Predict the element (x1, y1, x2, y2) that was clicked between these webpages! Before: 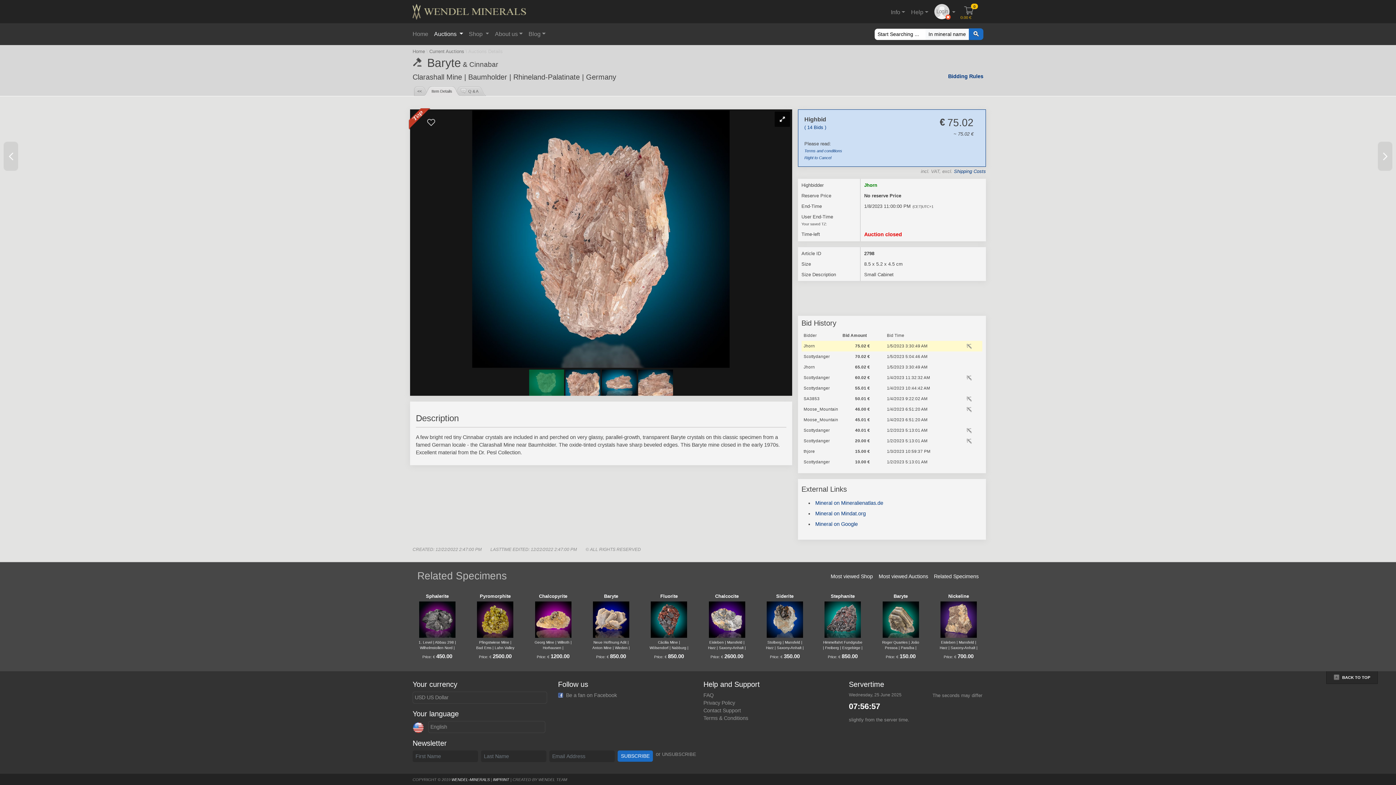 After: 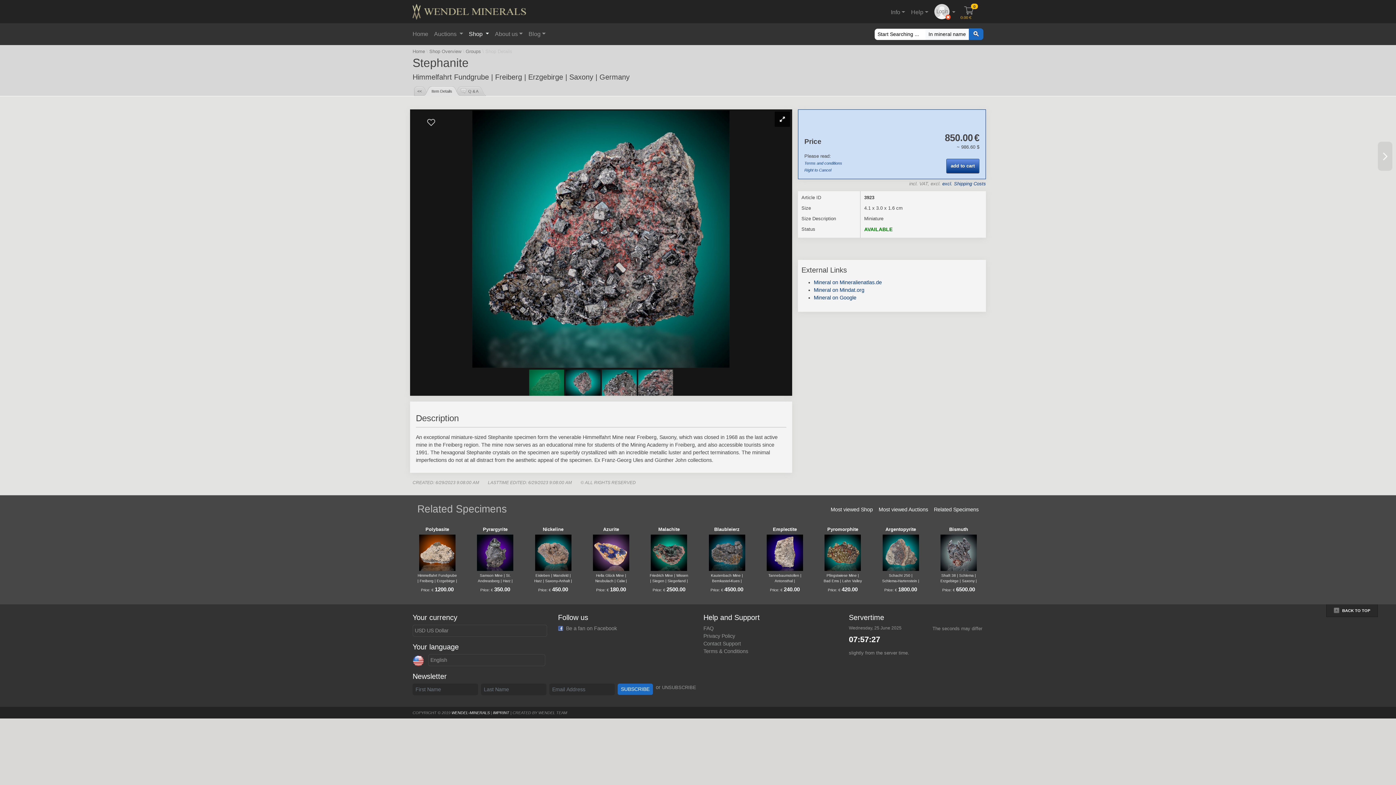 Action: label: Stephanite
Himmelfahrt Fundgrube | Freiberg | Erzgebirge | Saxony | Germany
Price: € 850.00 bbox: (823, 593, 863, 660)